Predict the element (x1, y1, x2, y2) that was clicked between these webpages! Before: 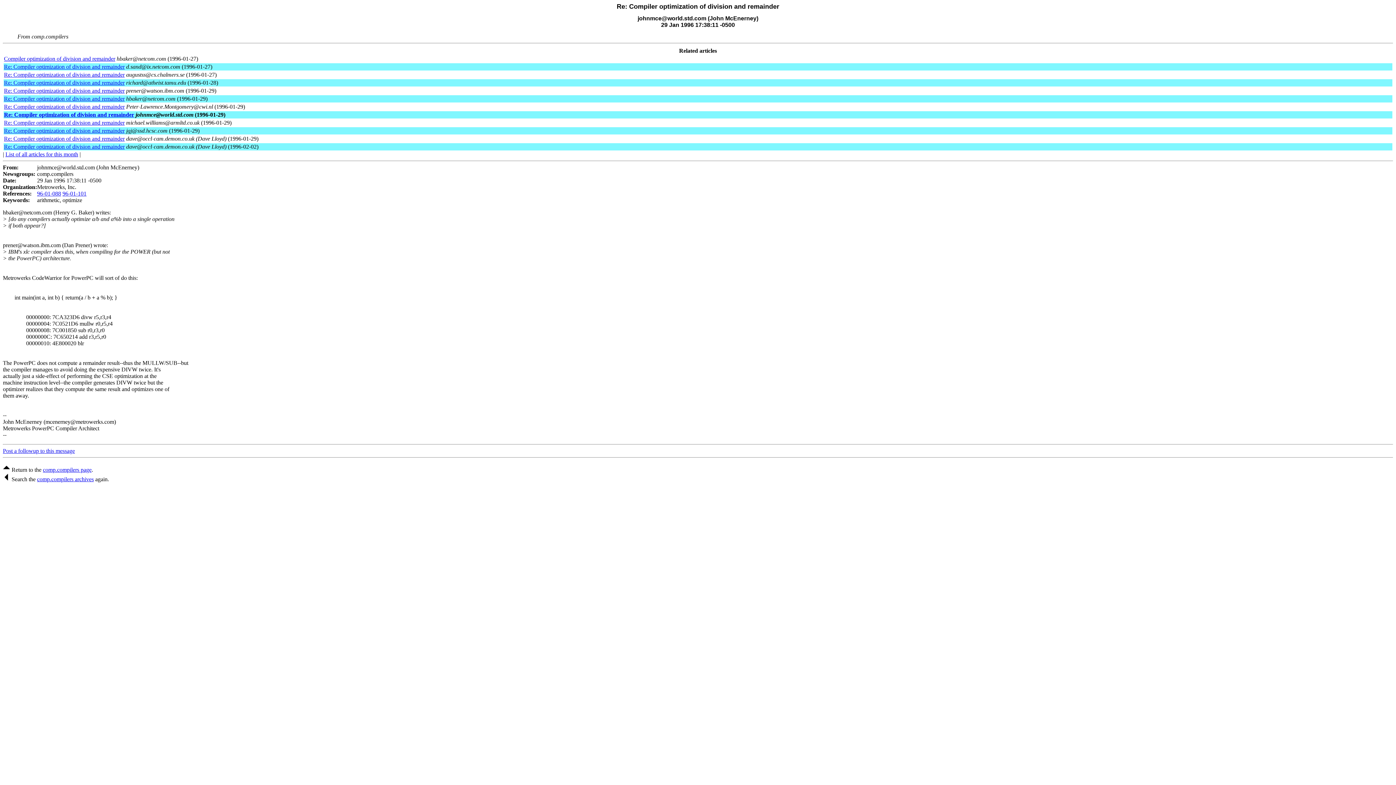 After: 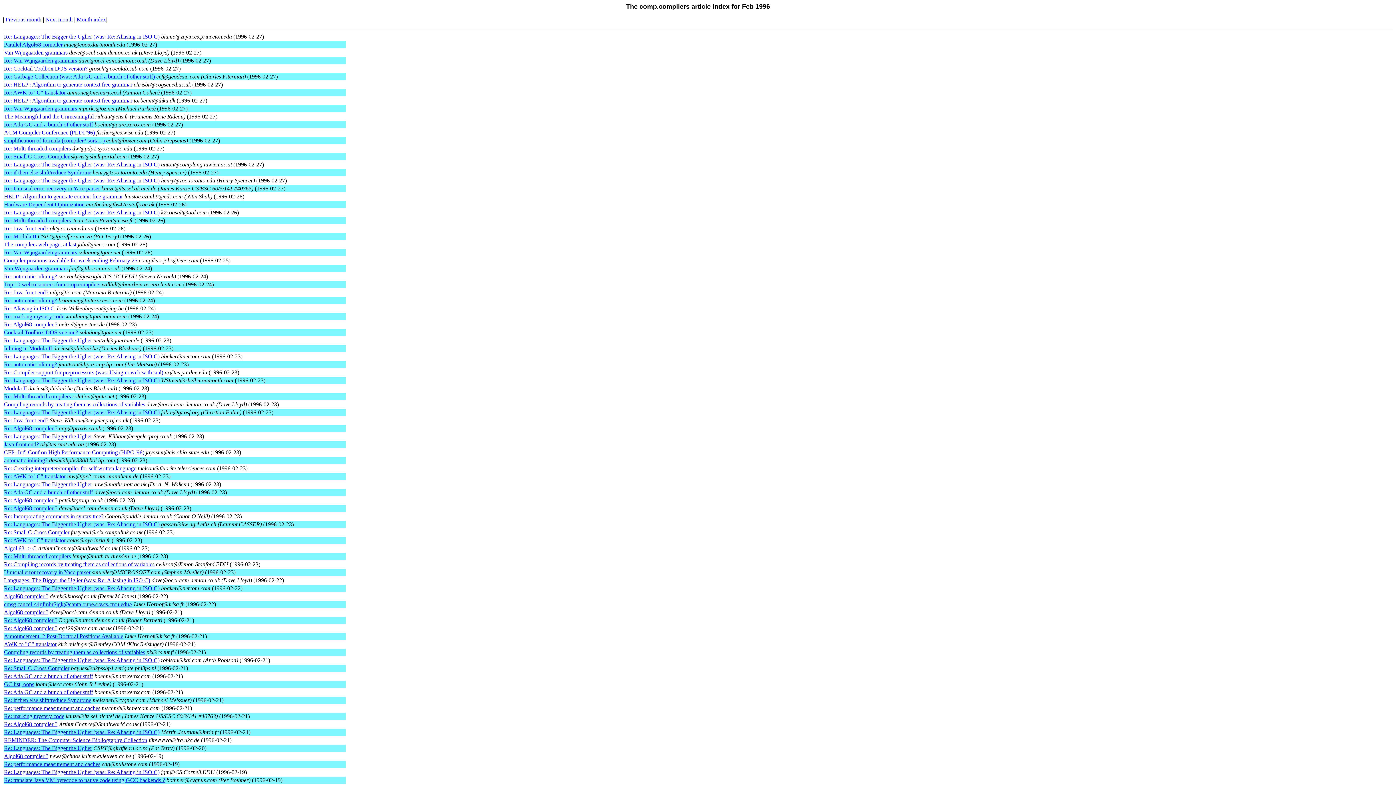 Action: label: List of all articles for this month bbox: (5, 151, 78, 157)